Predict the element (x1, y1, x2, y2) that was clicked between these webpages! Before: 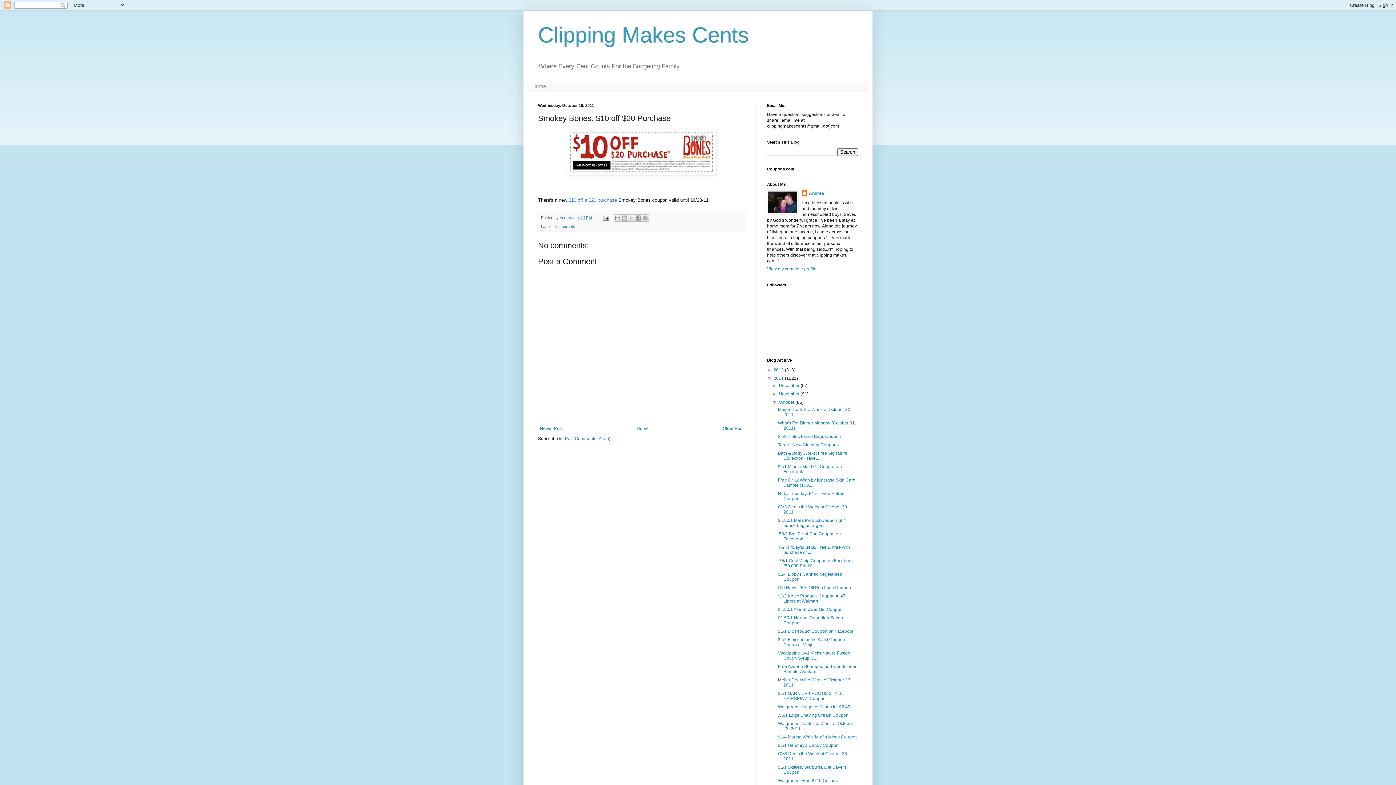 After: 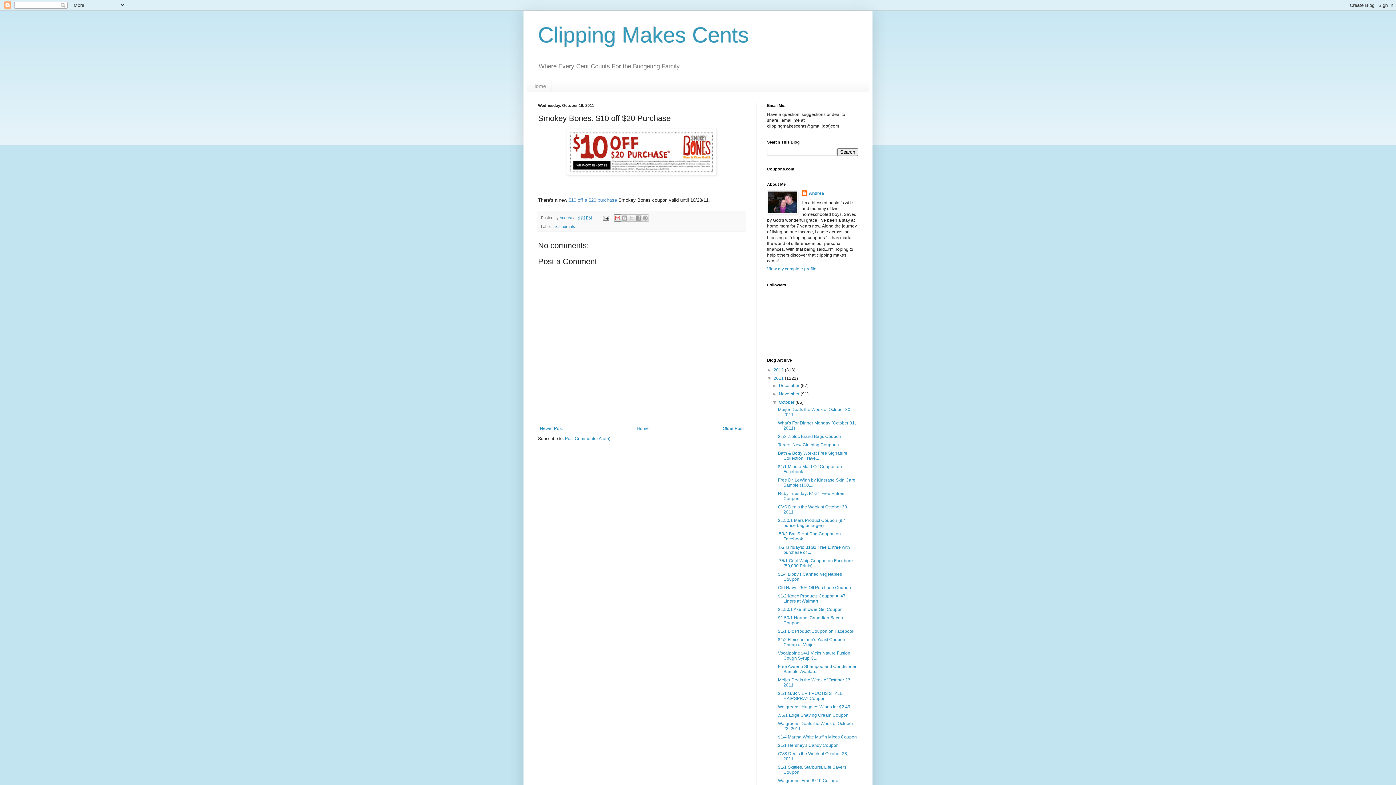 Action: label: Email This bbox: (614, 214, 621, 221)